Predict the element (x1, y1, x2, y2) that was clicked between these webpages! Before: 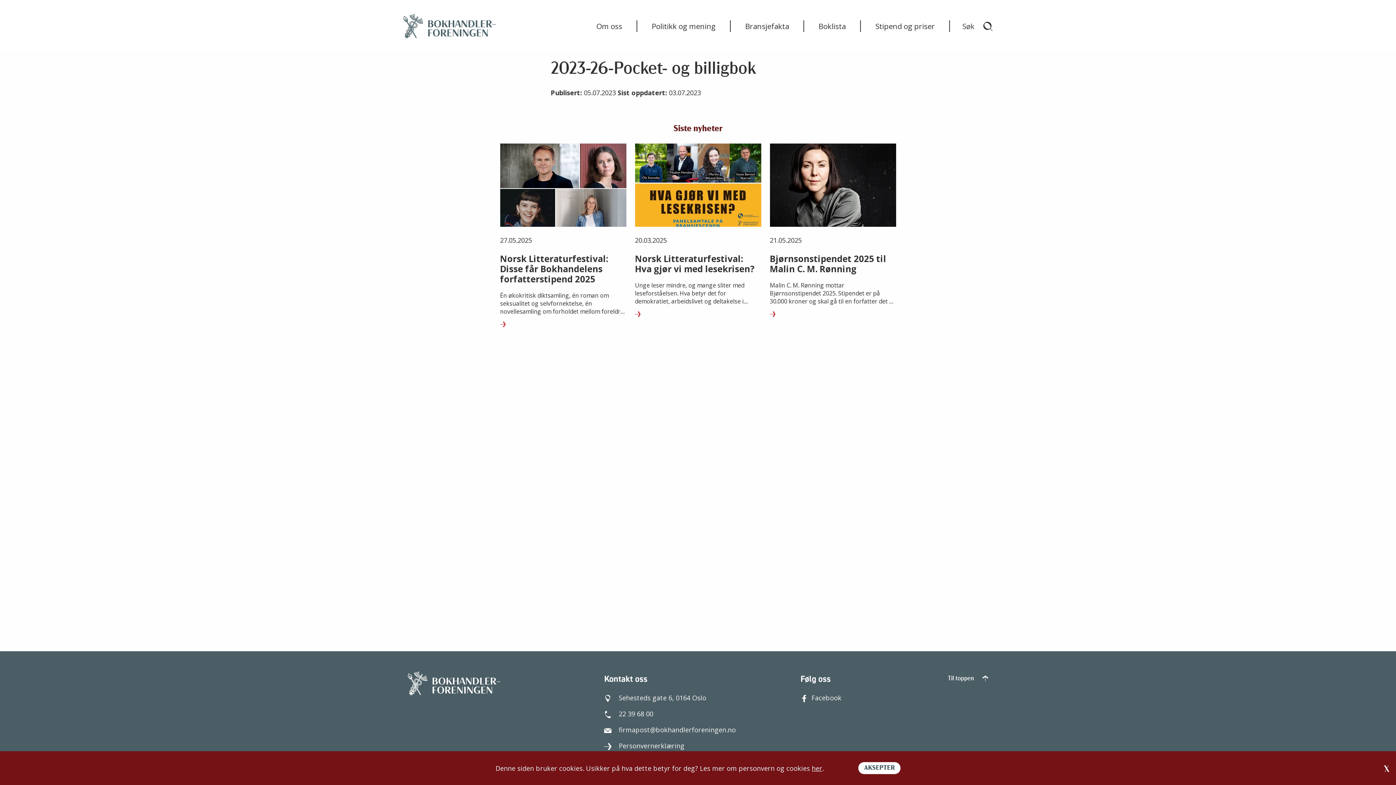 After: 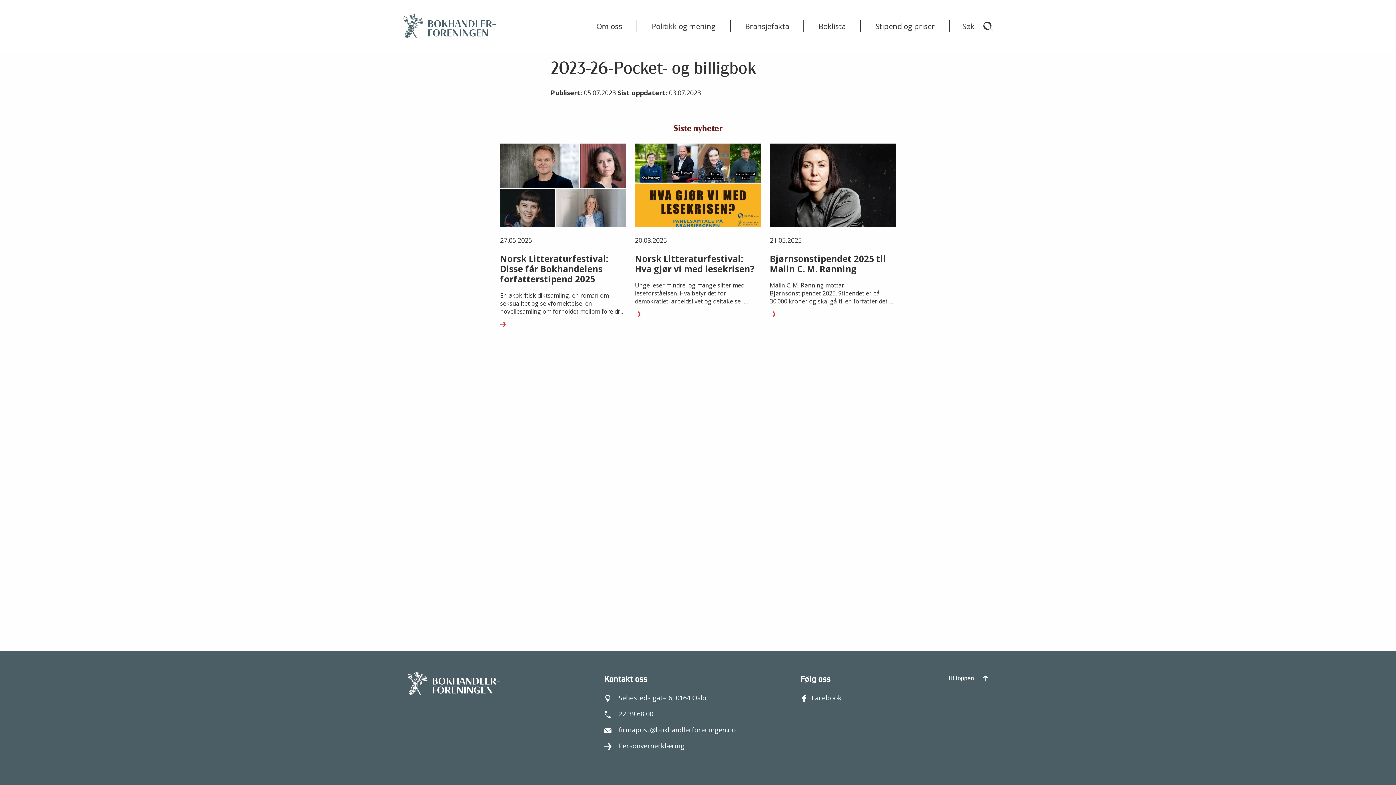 Action: bbox: (1384, 764, 1389, 772)